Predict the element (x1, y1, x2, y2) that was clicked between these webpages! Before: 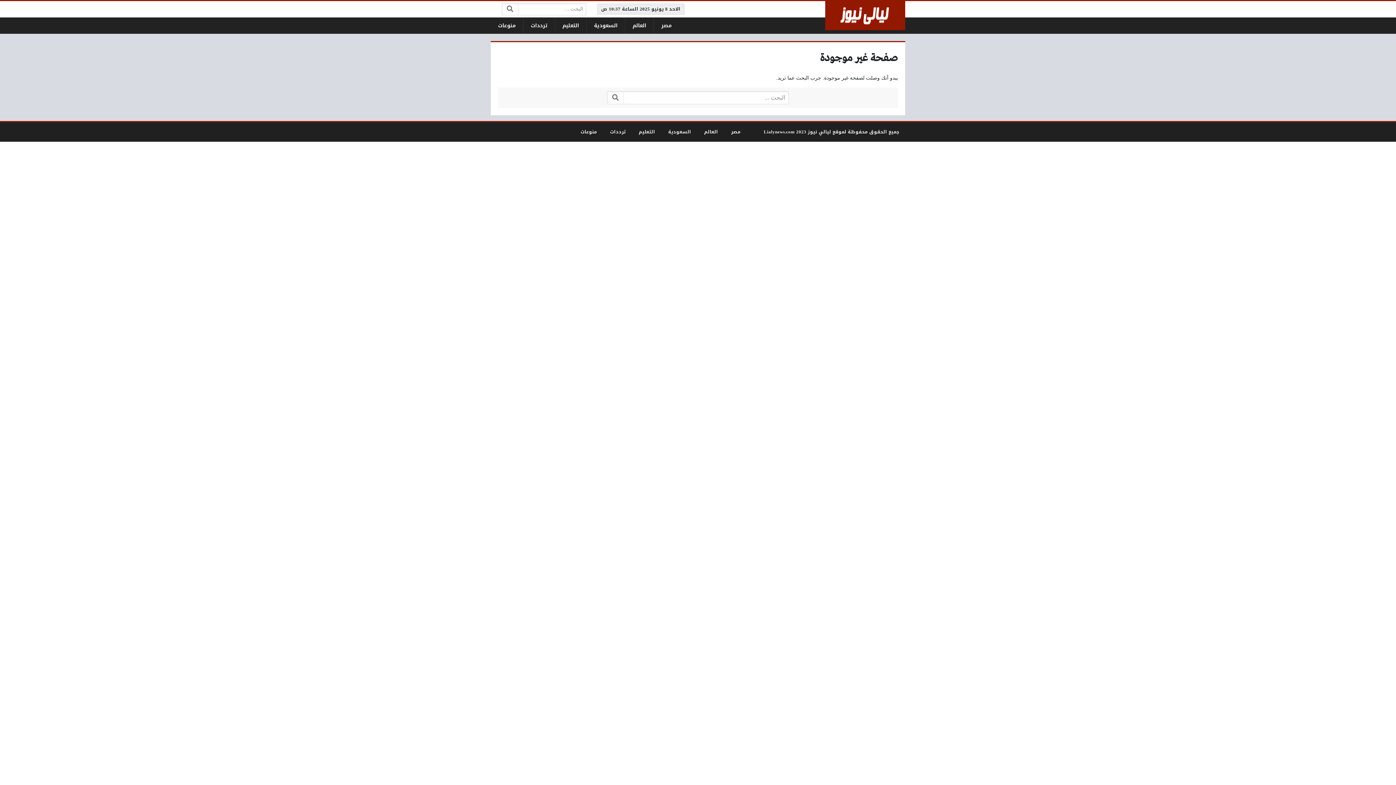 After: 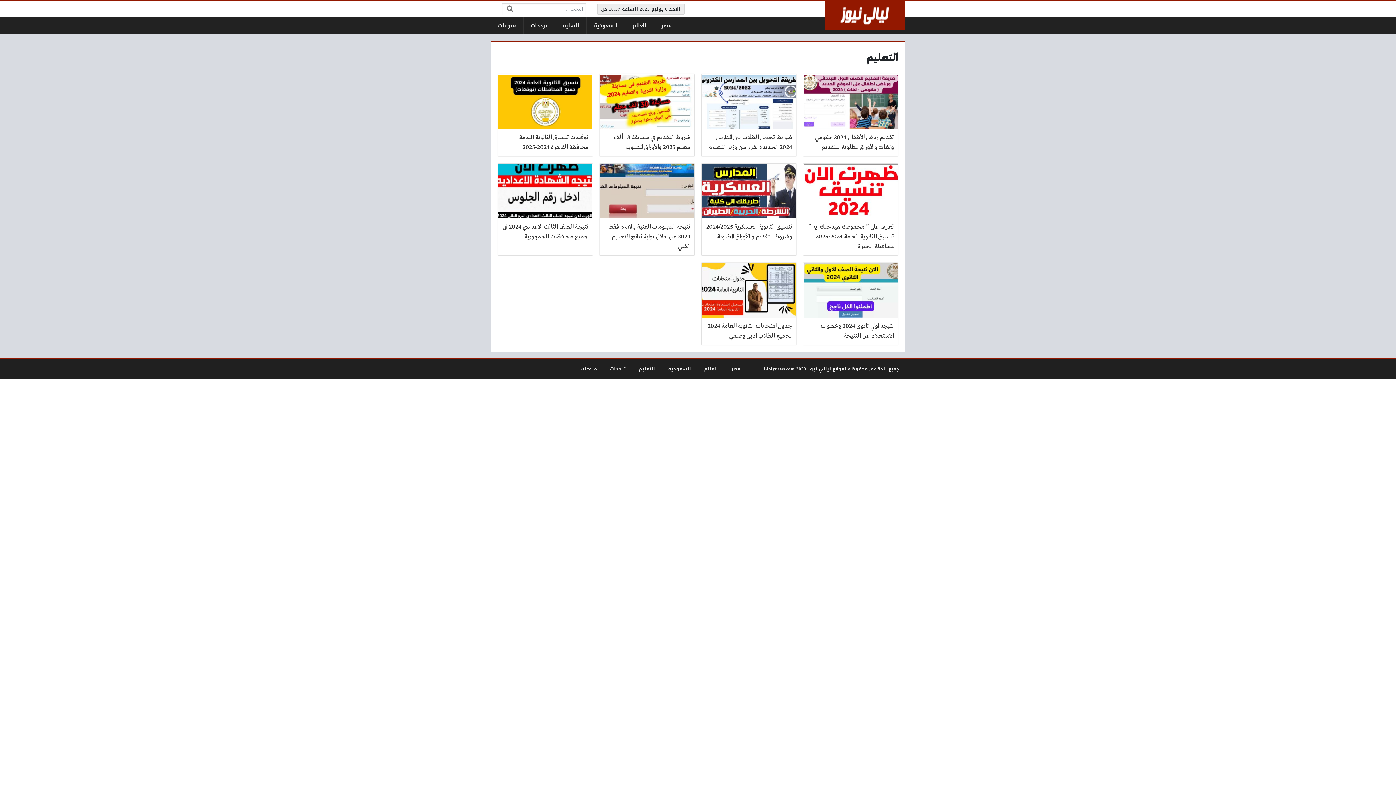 Action: label: التعليم bbox: (555, 17, 586, 33)